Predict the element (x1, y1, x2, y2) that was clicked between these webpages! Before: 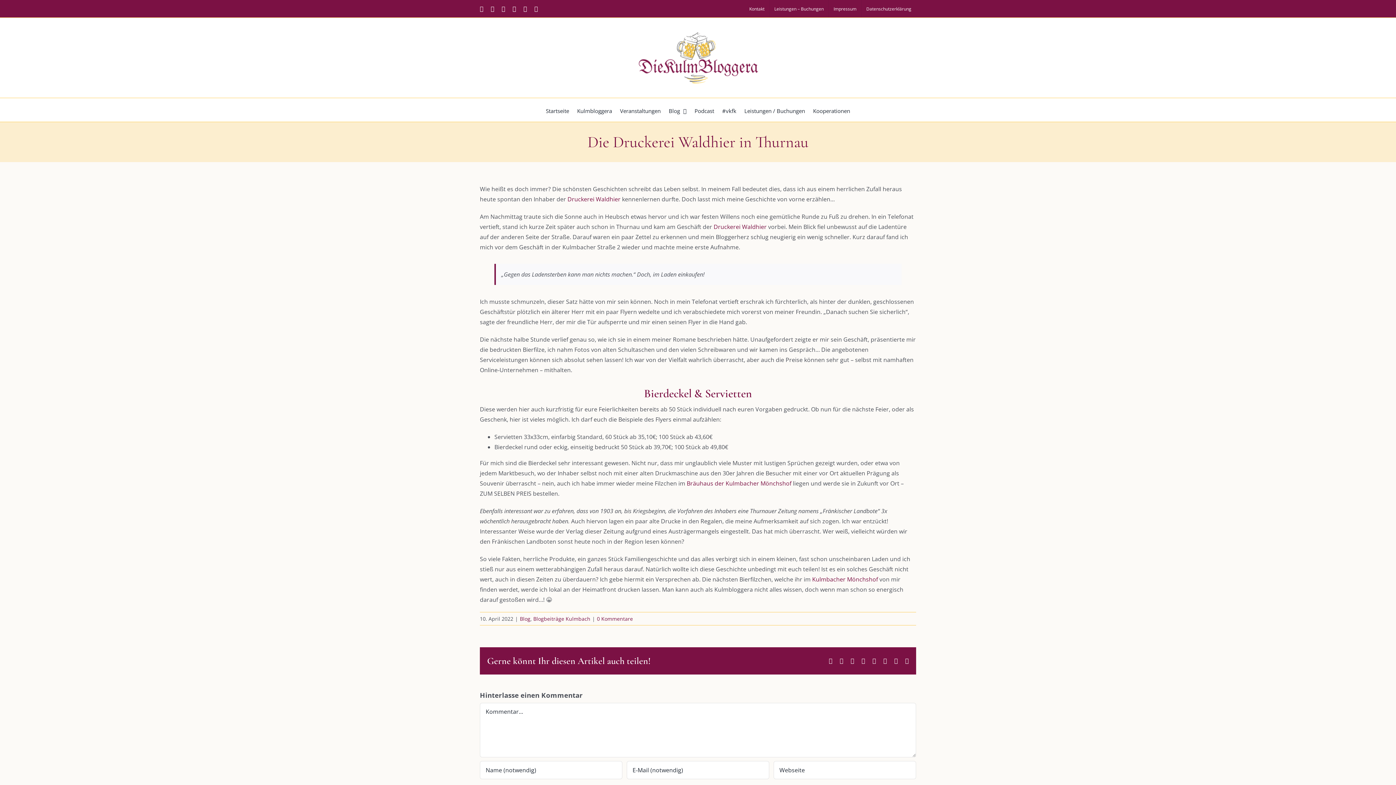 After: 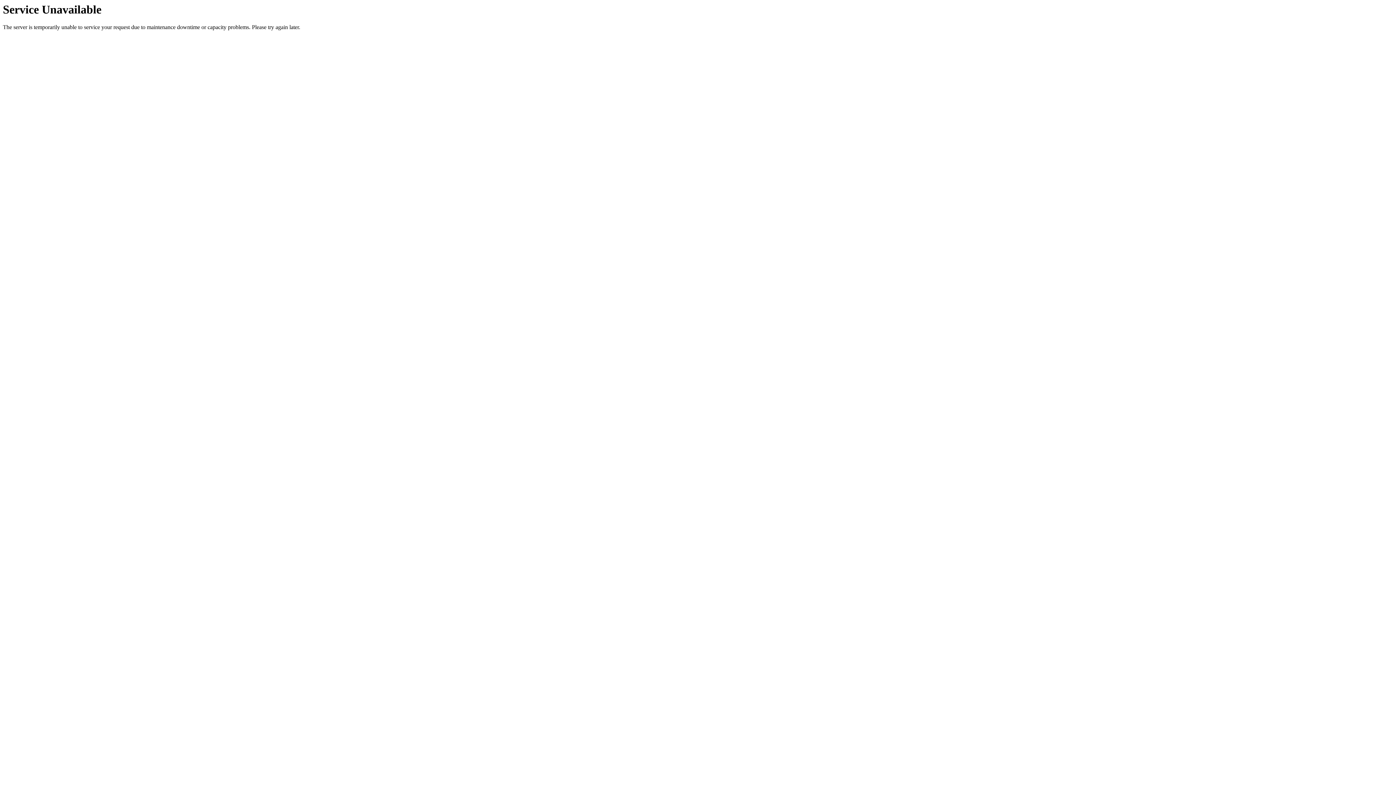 Action: label: Blog bbox: (520, 615, 530, 622)